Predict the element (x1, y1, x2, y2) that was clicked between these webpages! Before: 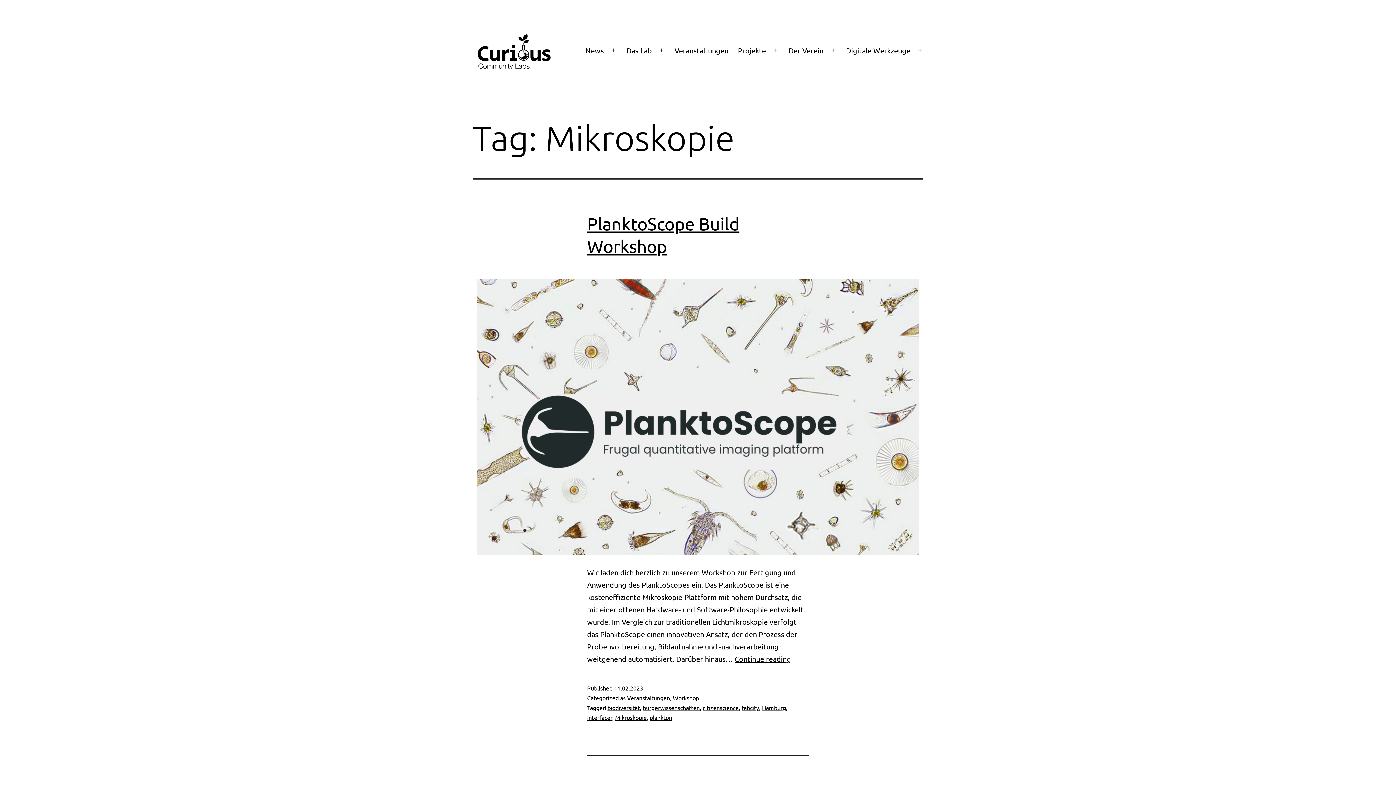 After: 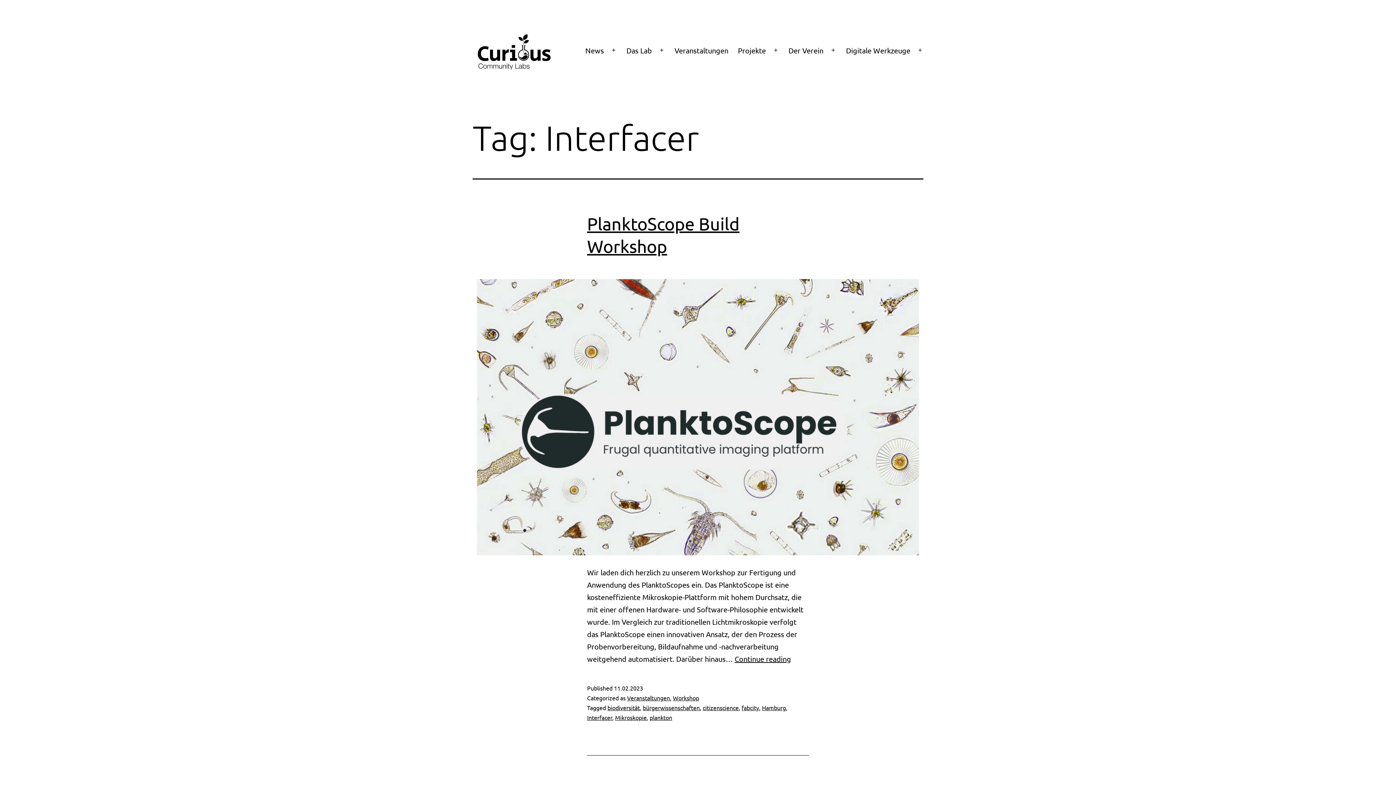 Action: bbox: (587, 714, 612, 721) label: Interfacer